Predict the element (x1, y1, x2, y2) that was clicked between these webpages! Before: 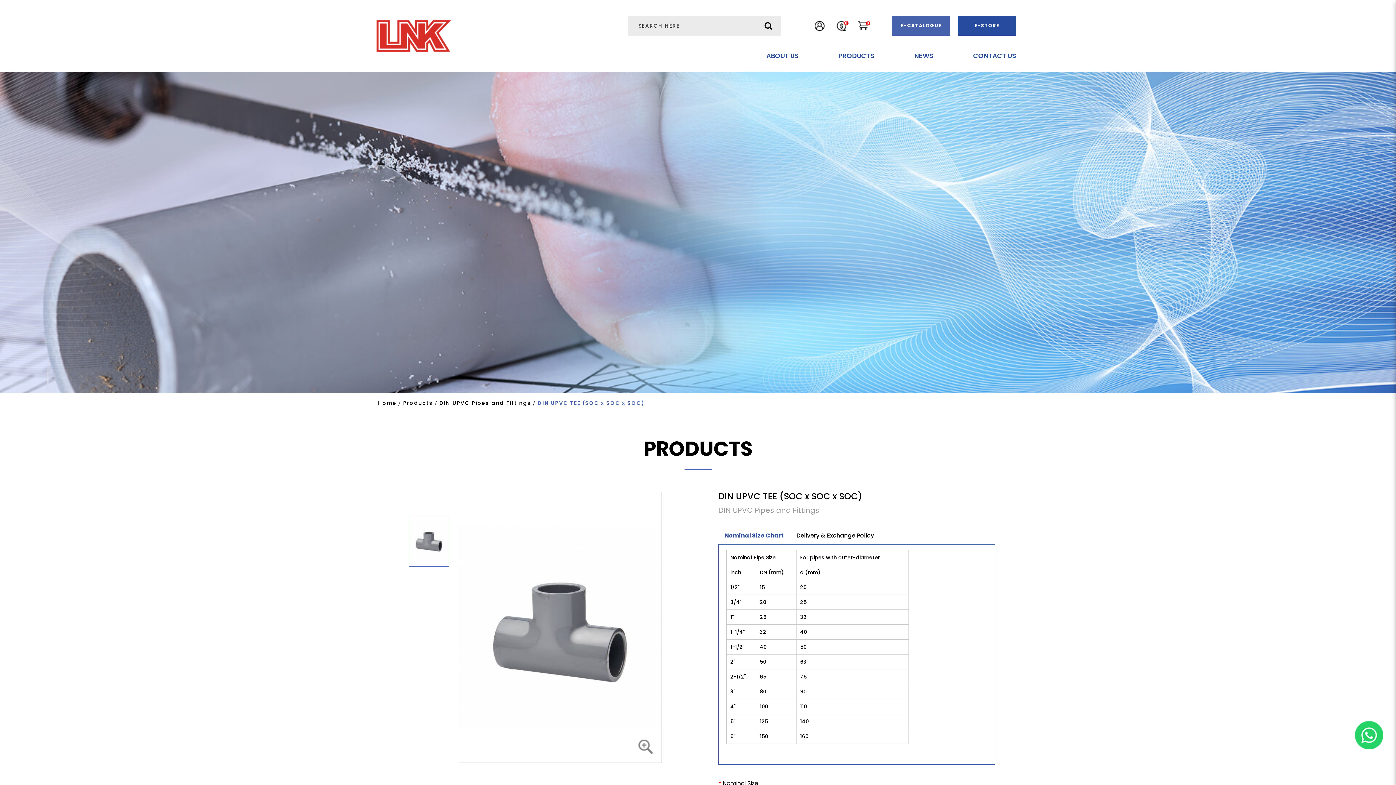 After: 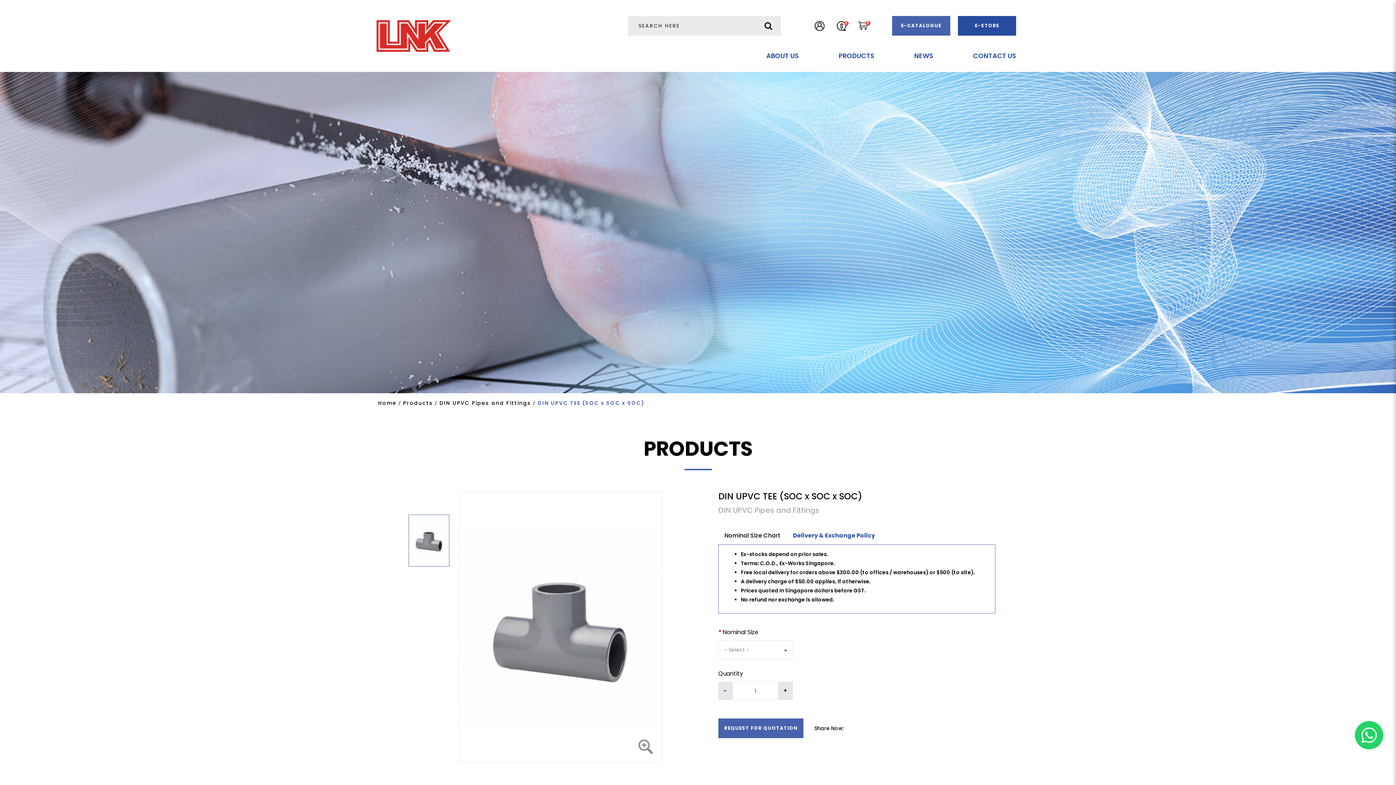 Action: label: Delivery & Exchange Policy bbox: (790, 529, 880, 542)